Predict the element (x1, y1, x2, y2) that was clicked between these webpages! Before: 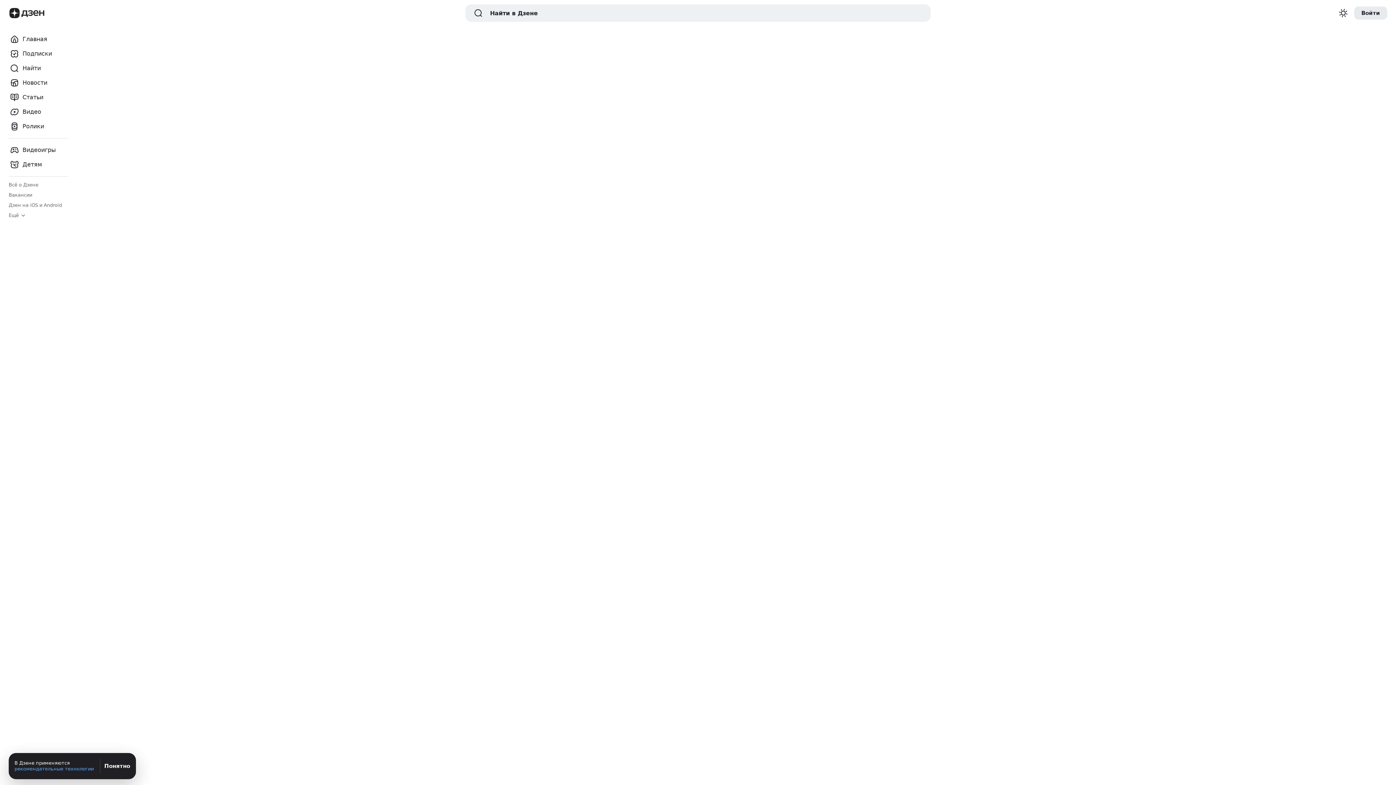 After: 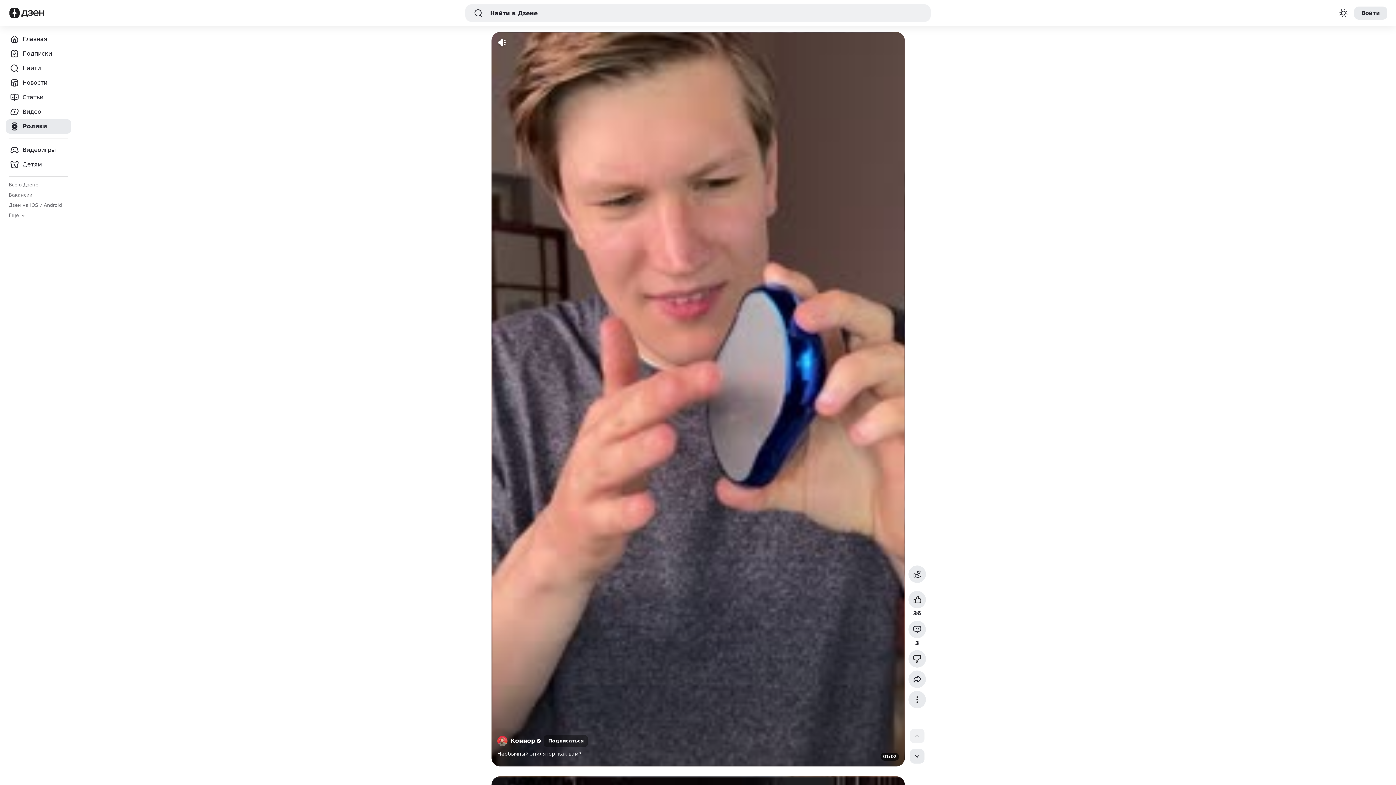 Action: bbox: (5, 119, 71, 133) label: Ролики